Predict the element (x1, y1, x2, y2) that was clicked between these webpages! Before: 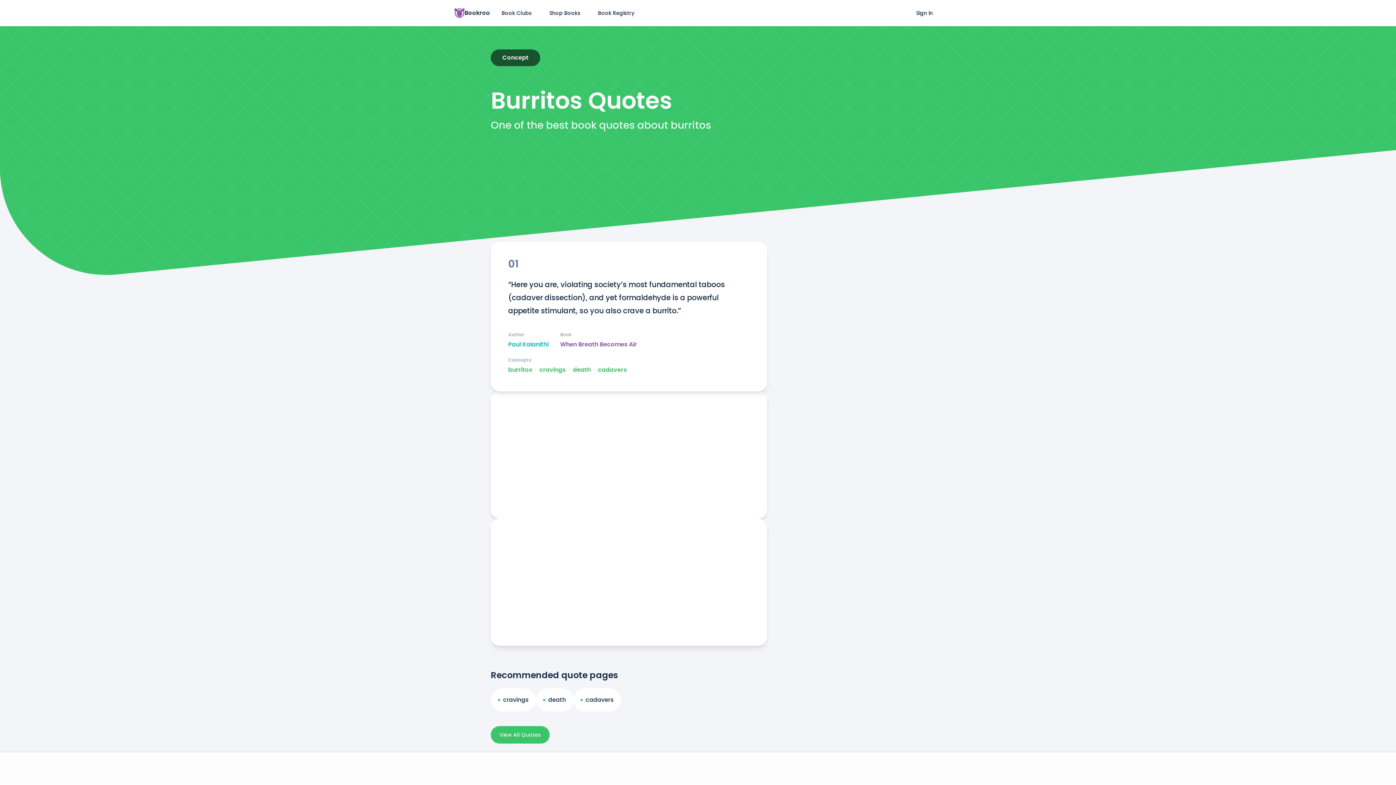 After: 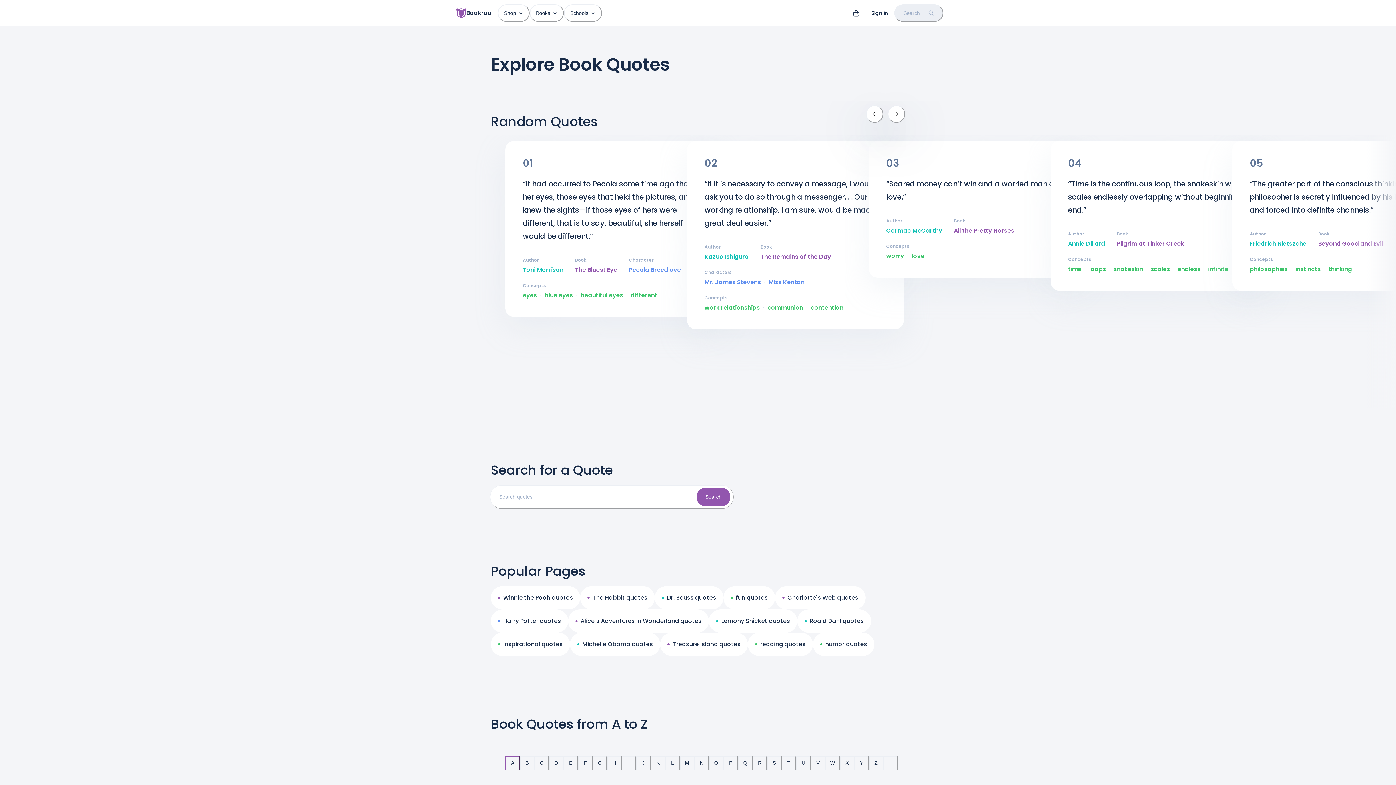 Action: label: View All Quotes bbox: (490, 726, 549, 744)